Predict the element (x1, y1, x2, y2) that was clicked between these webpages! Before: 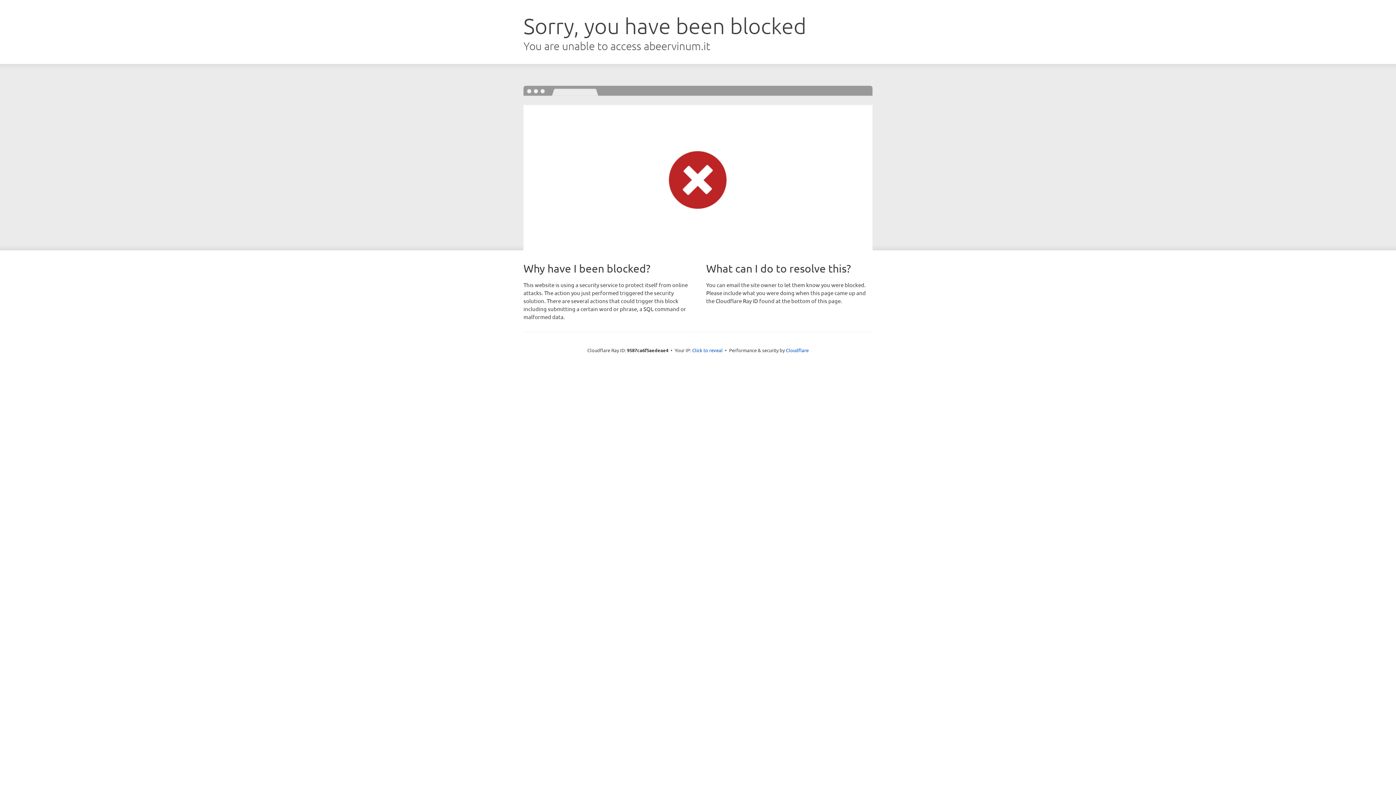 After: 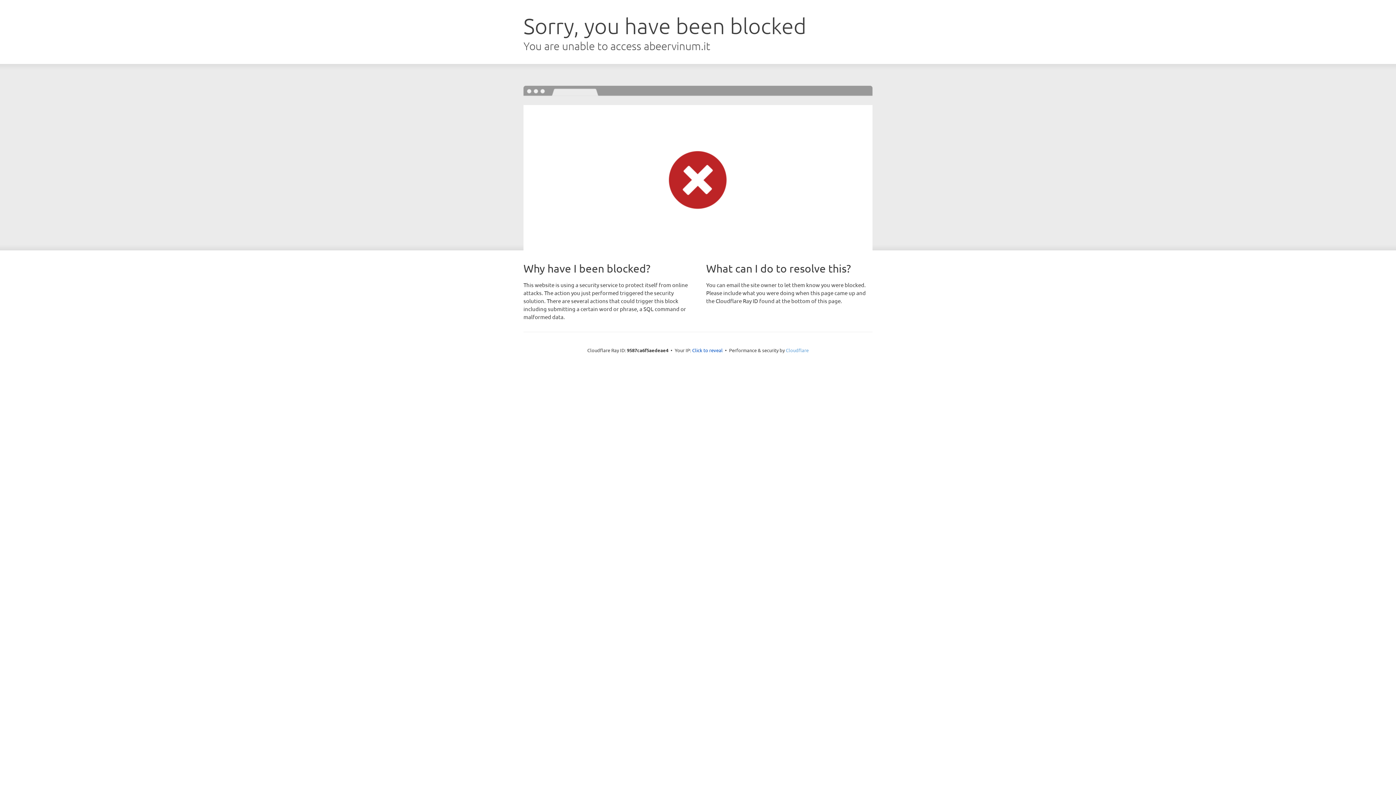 Action: label: Cloudflare bbox: (786, 347, 808, 353)